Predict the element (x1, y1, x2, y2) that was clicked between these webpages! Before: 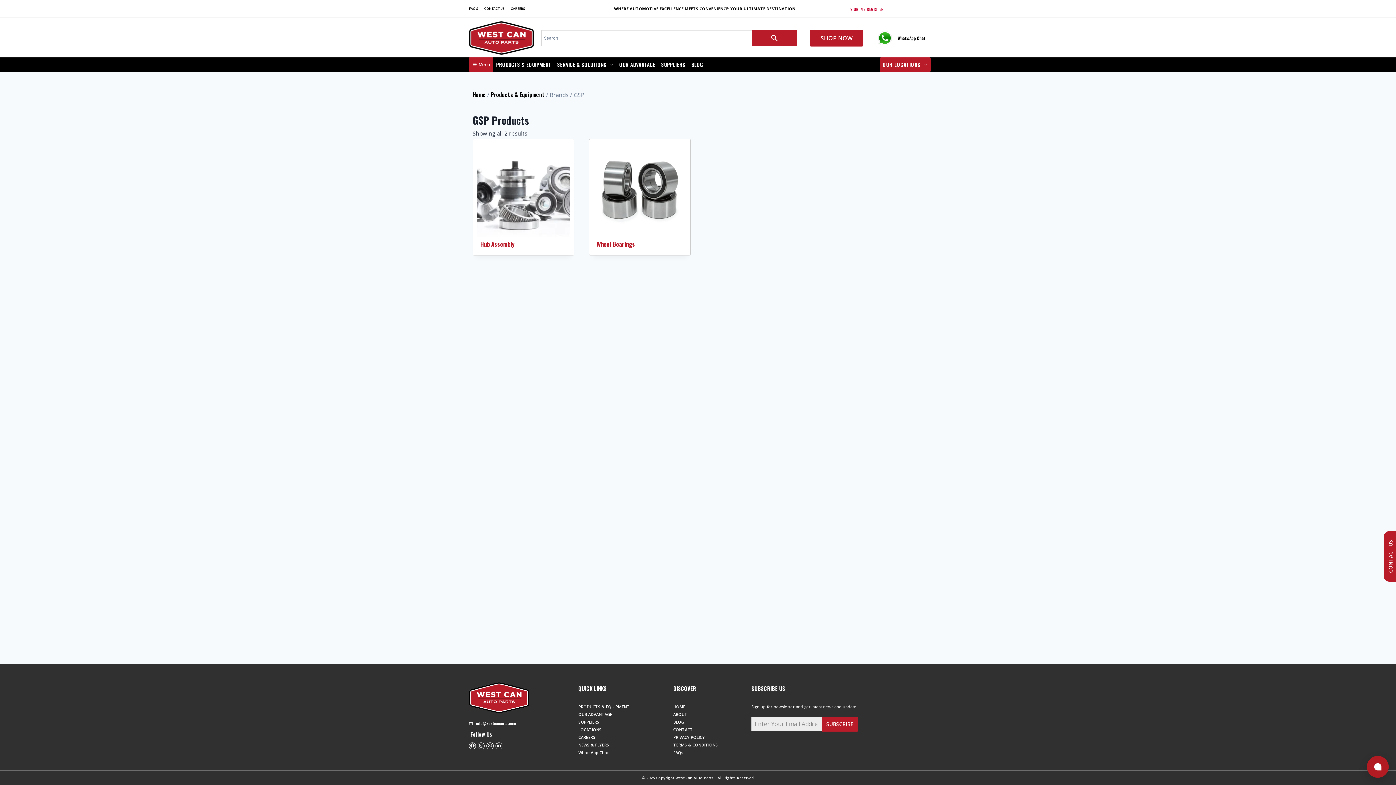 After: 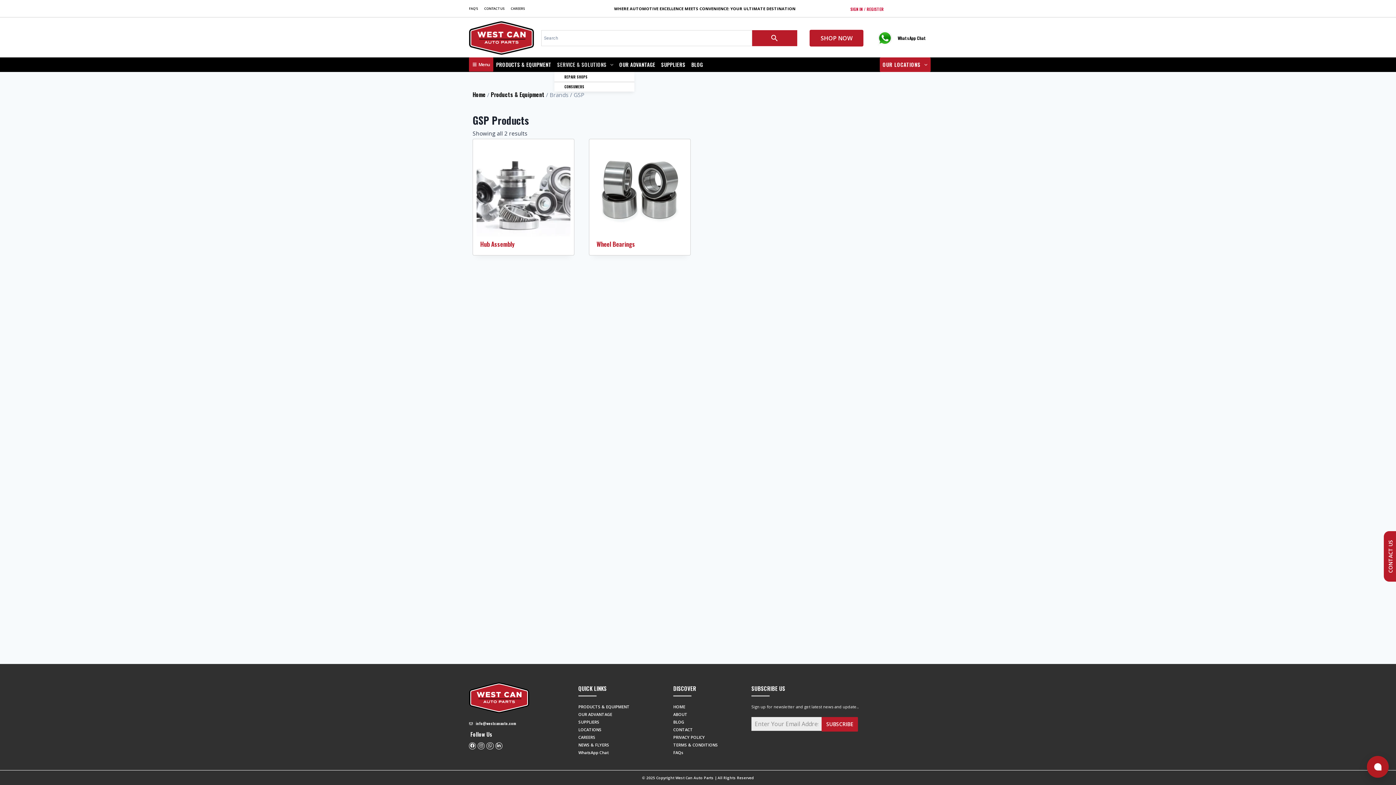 Action: bbox: (554, 57, 616, 72) label: SERVICE & SOLUTIONS